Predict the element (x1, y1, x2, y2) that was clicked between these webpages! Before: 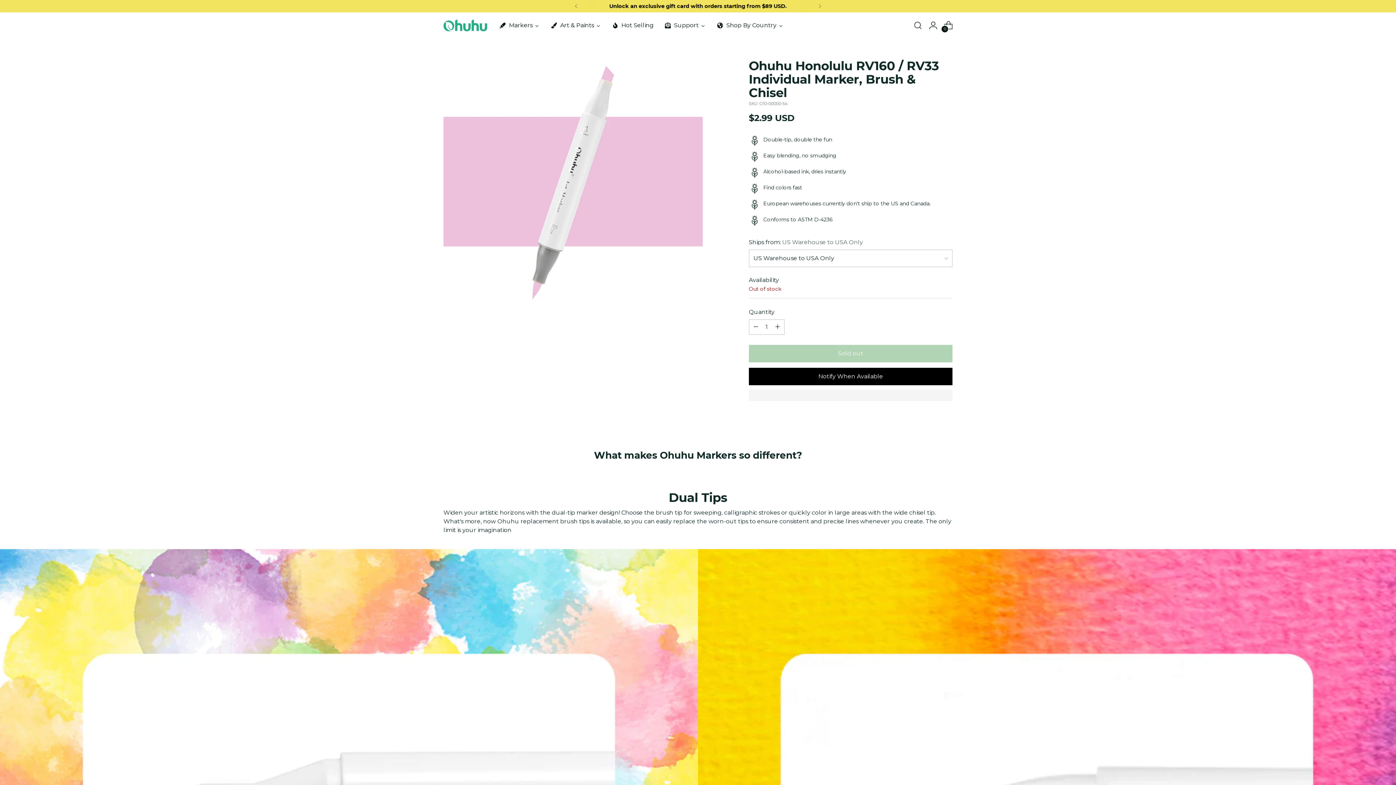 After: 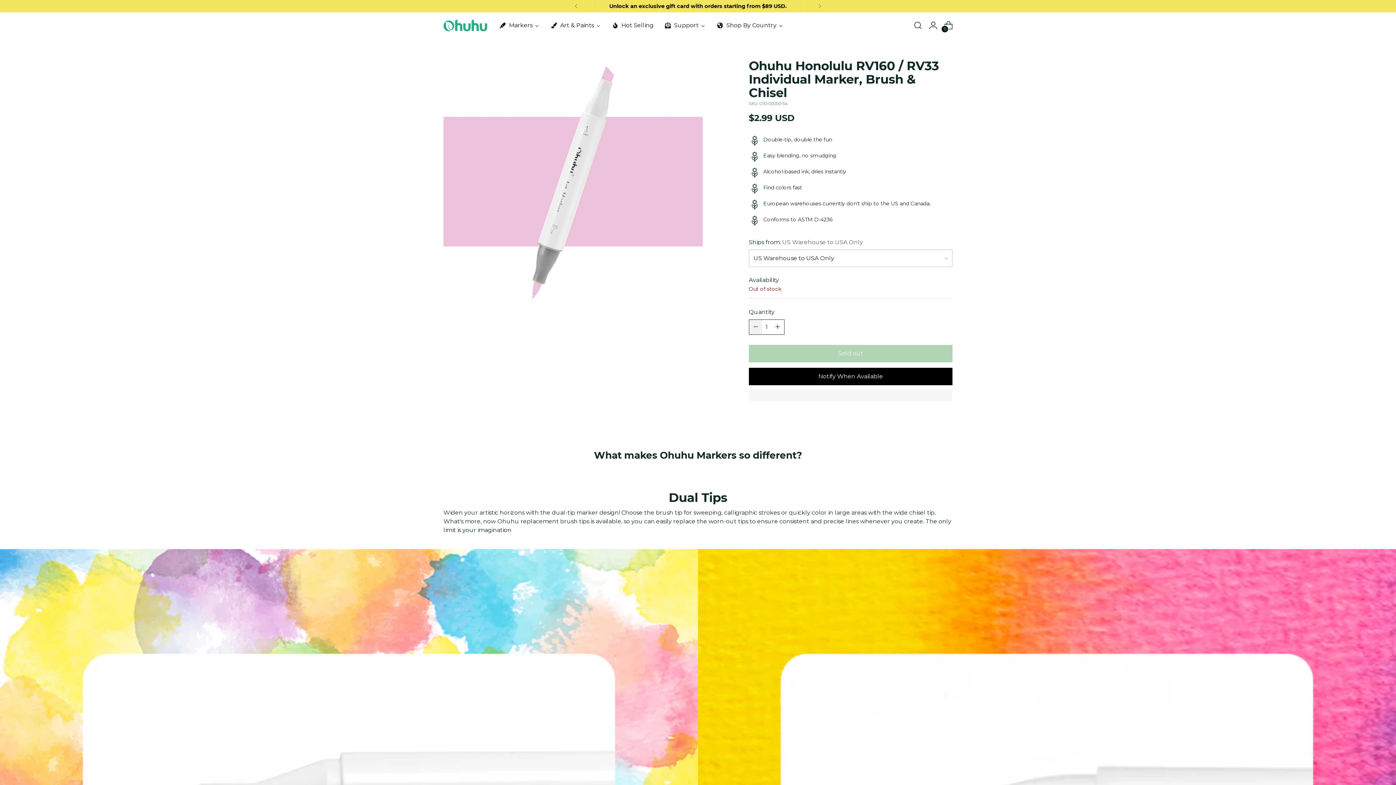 Action: label: Subtract product quantity bbox: (749, 319, 762, 334)